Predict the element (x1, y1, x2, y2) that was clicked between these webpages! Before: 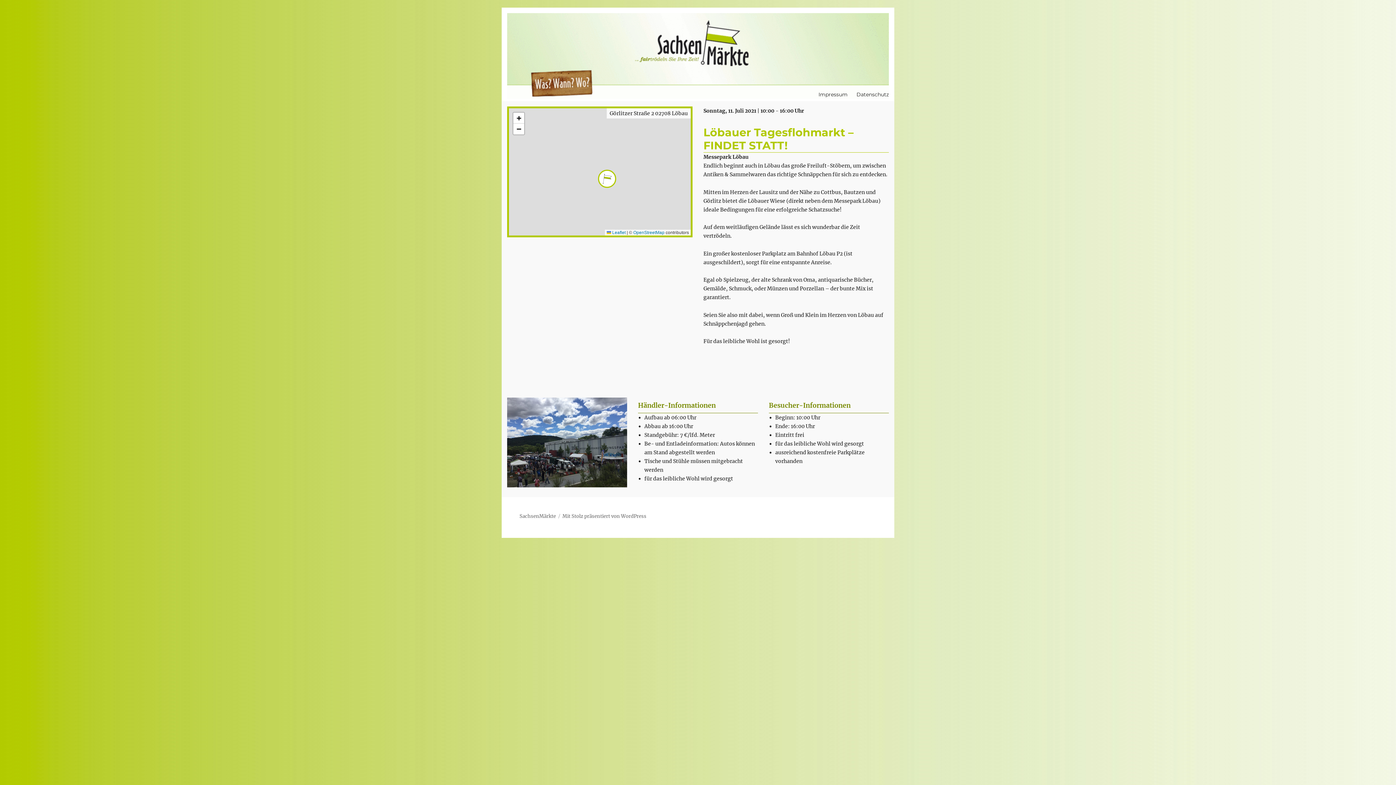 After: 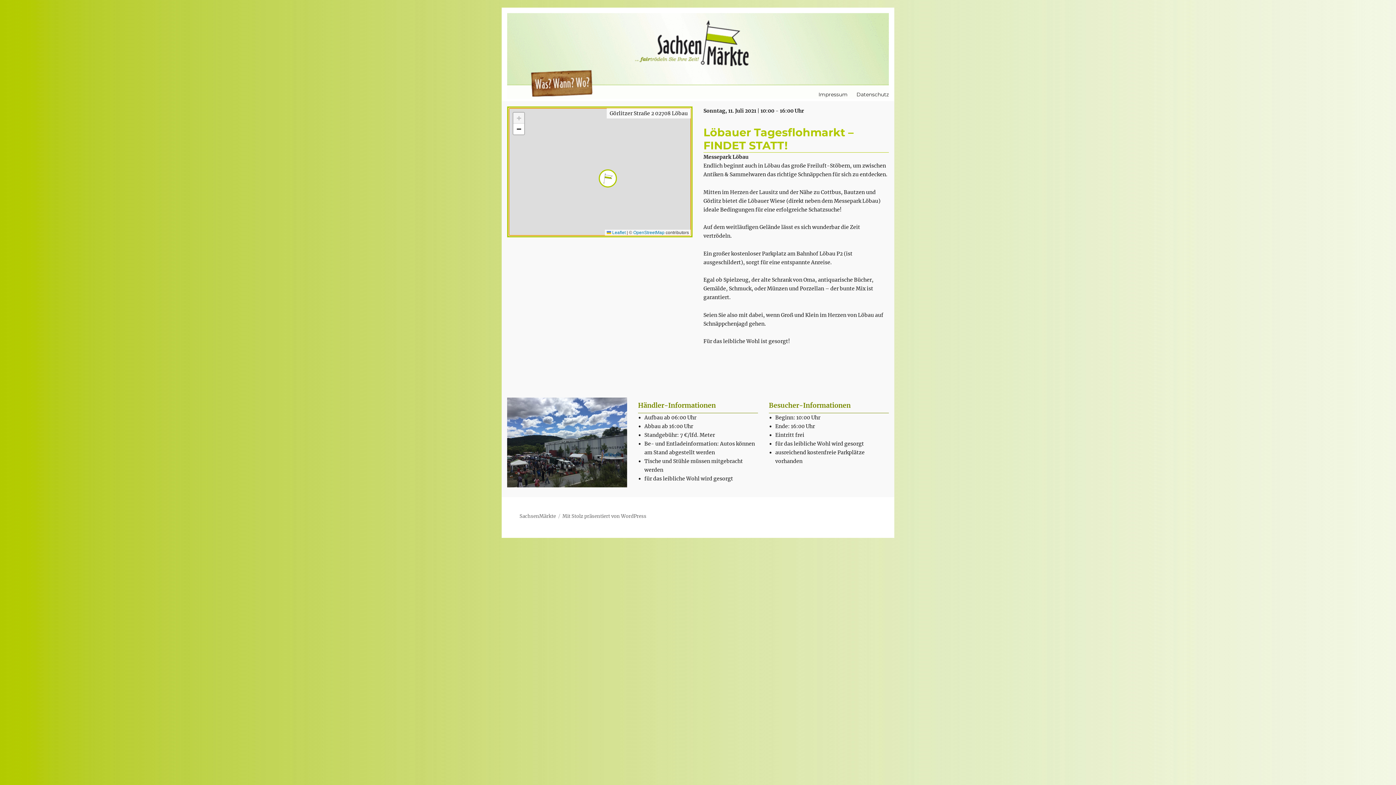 Action: label: Zoom in bbox: (513, 112, 524, 123)